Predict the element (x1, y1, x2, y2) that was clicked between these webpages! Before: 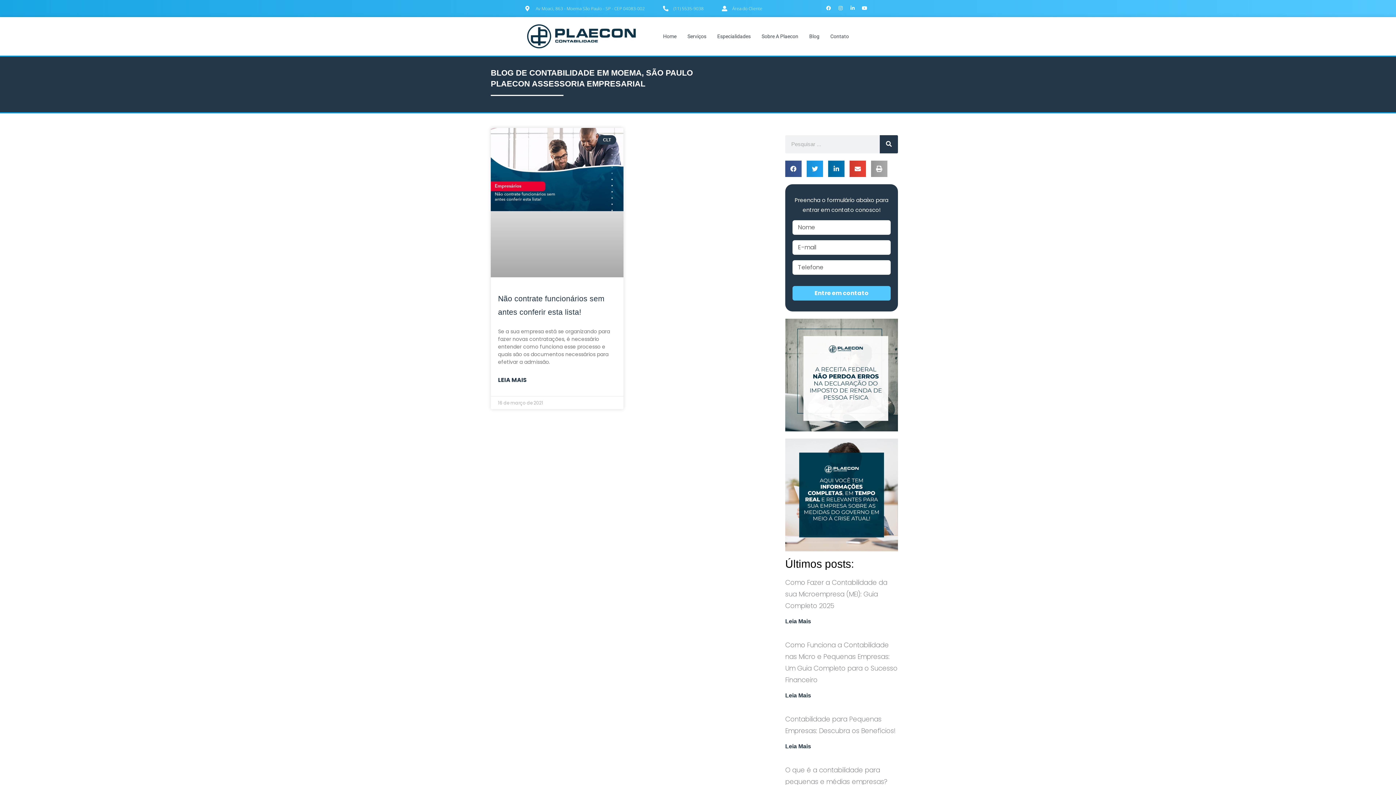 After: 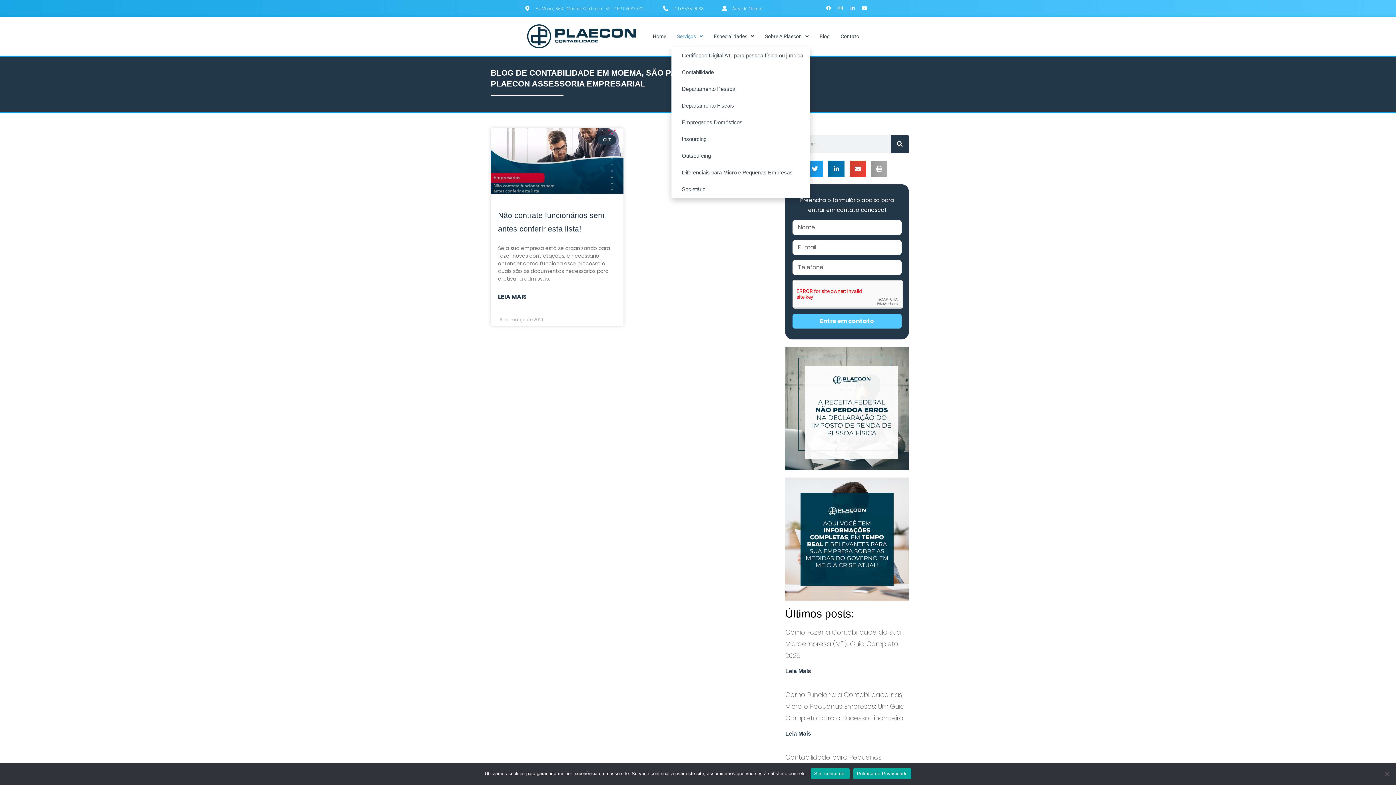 Action: bbox: (682, 25, 711, 47) label: Serviços